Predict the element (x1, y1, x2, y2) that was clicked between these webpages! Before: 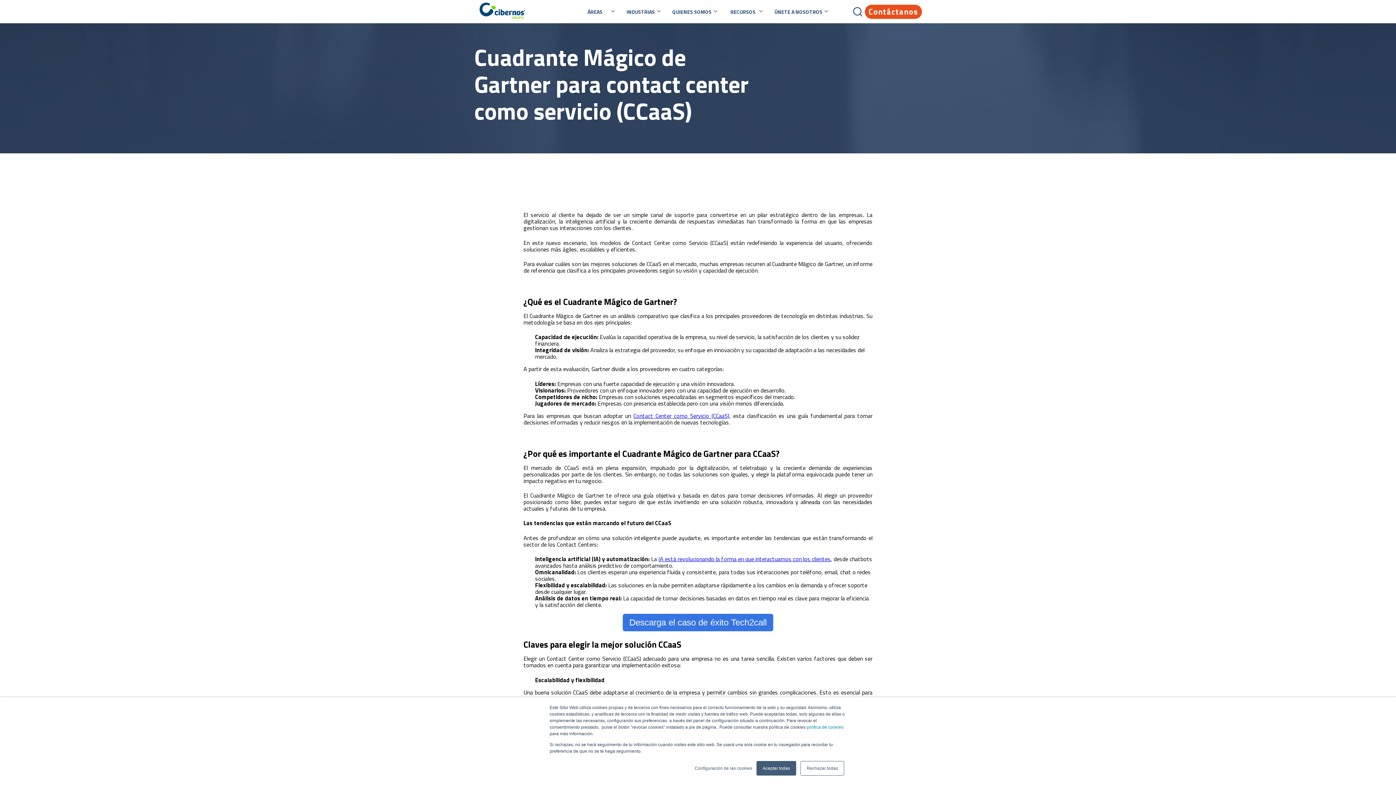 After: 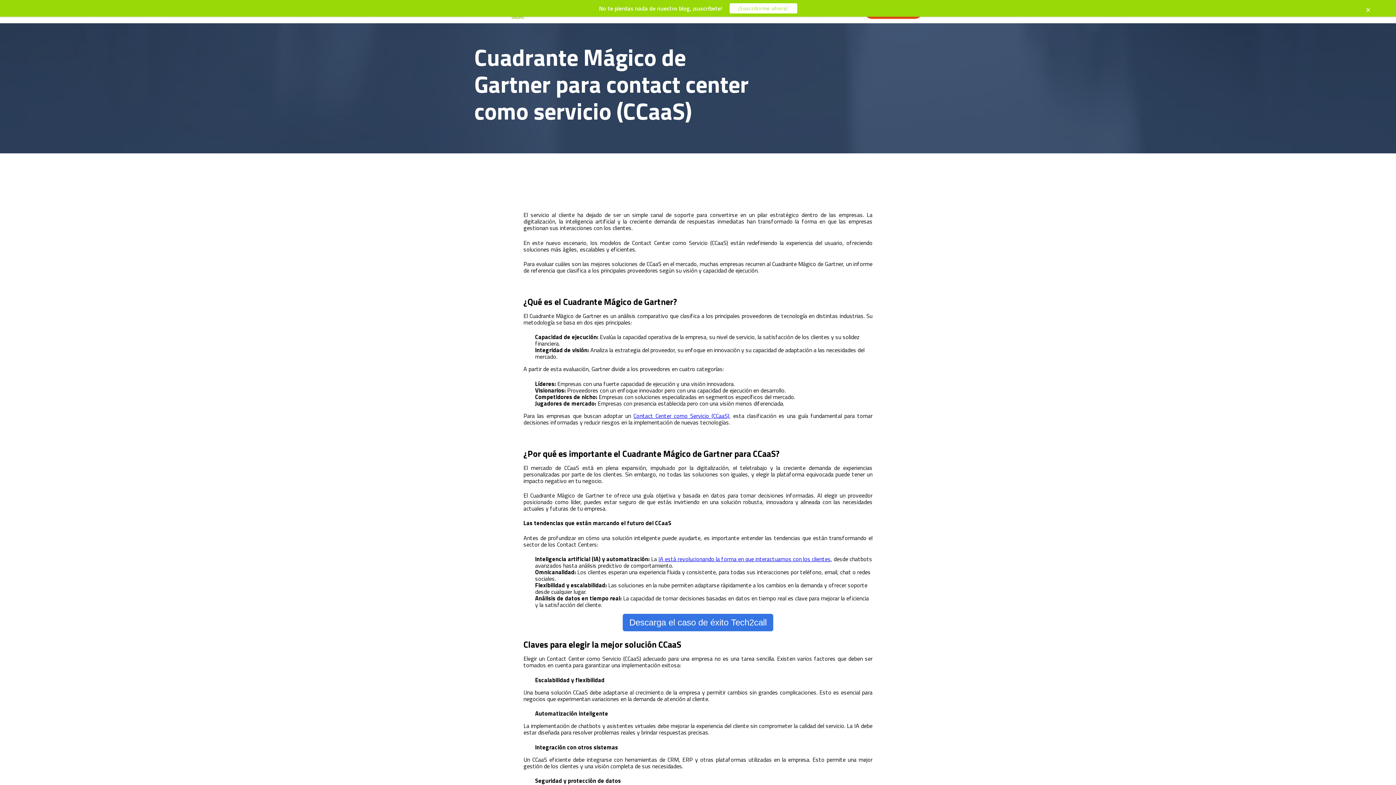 Action: label: Rechazar todas bbox: (800, 761, 844, 776)